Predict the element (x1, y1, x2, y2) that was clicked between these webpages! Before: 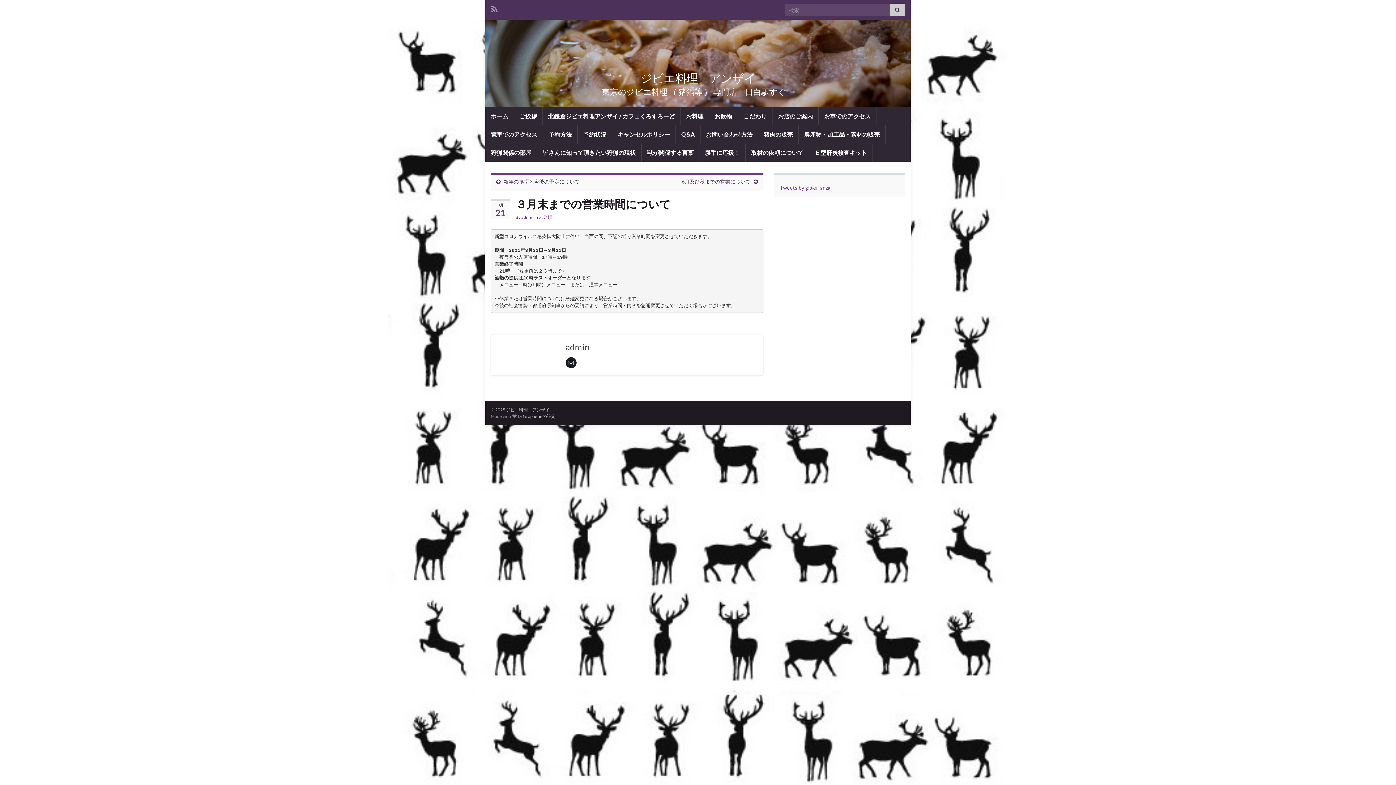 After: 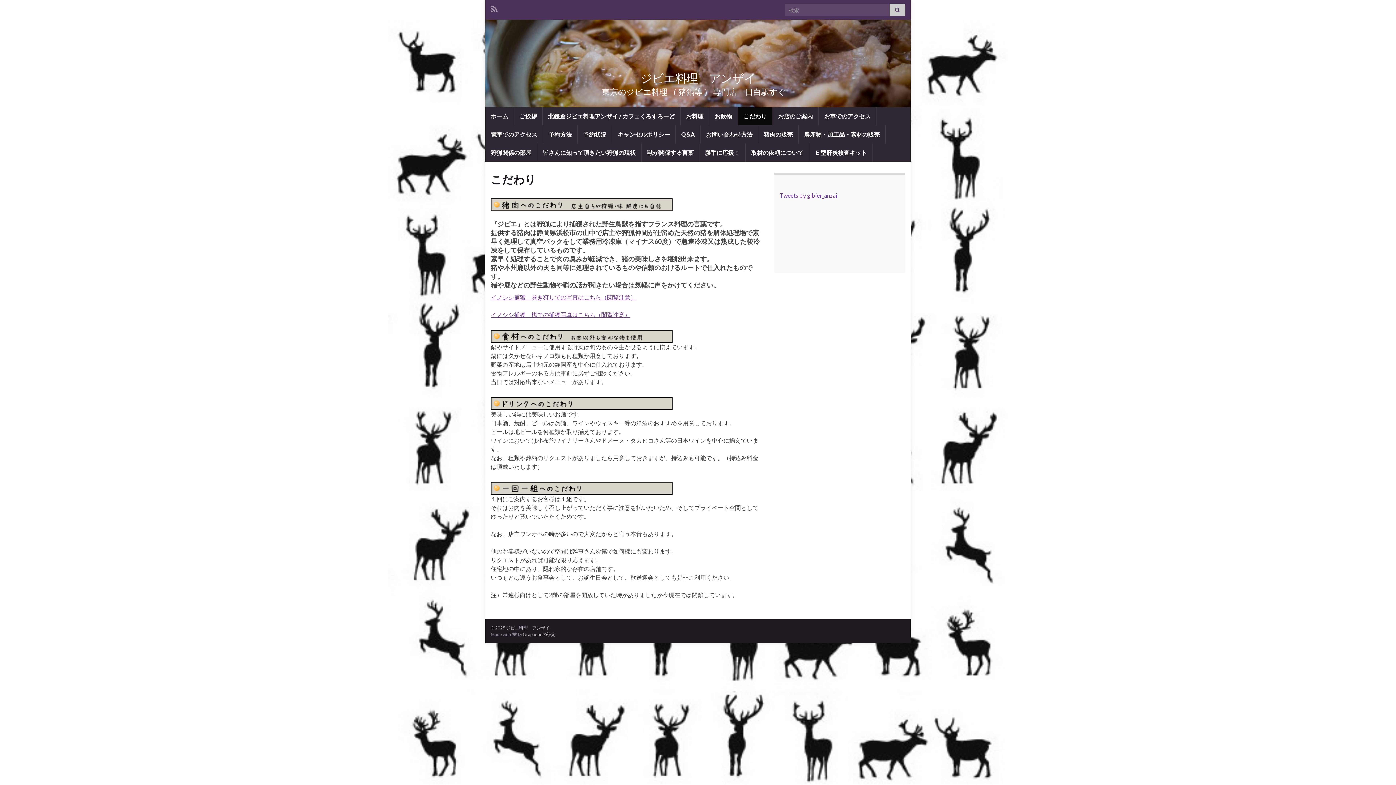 Action: label: こだわり bbox: (738, 107, 772, 125)